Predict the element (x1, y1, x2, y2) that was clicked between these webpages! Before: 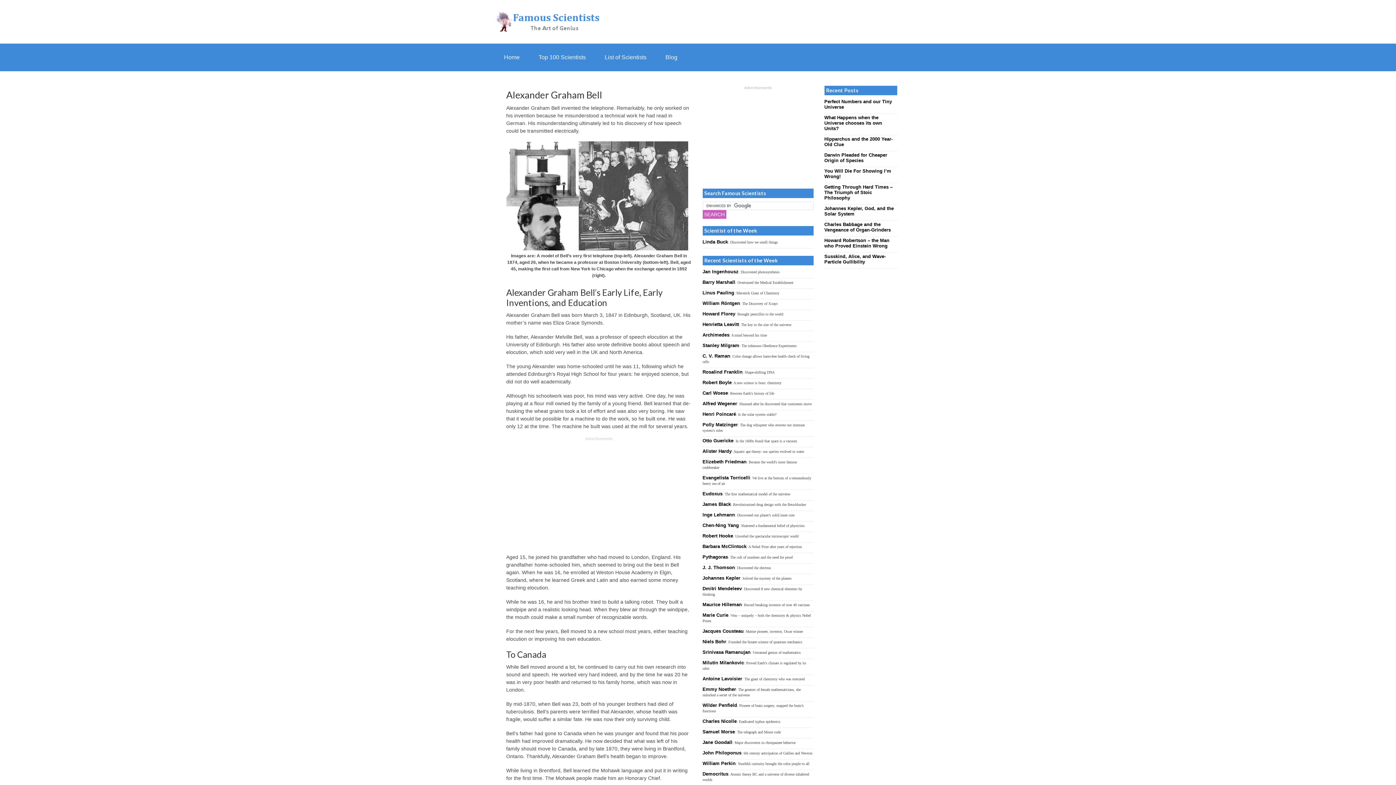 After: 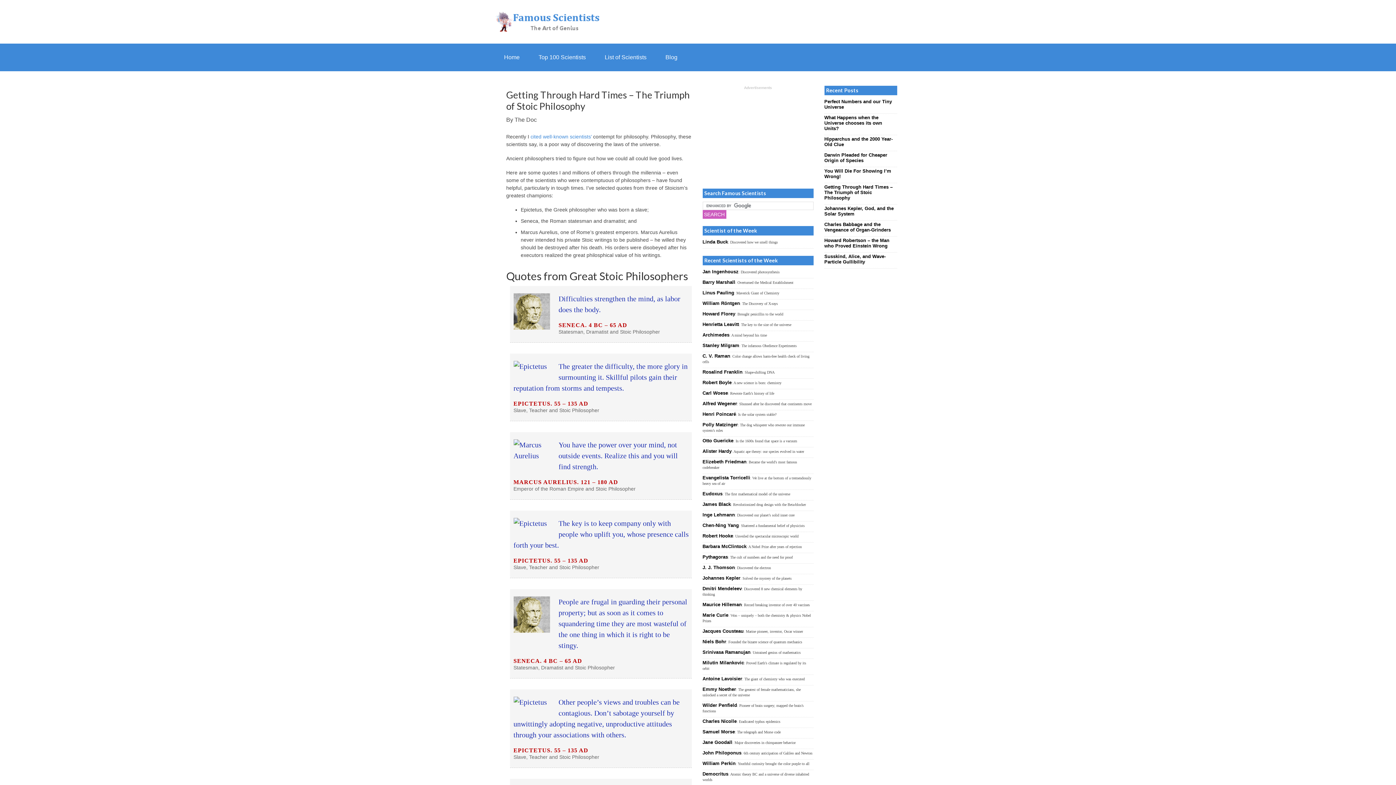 Action: label: Getting Through Hard Times – The Triumph of Stoic Philosophy bbox: (824, 184, 892, 200)